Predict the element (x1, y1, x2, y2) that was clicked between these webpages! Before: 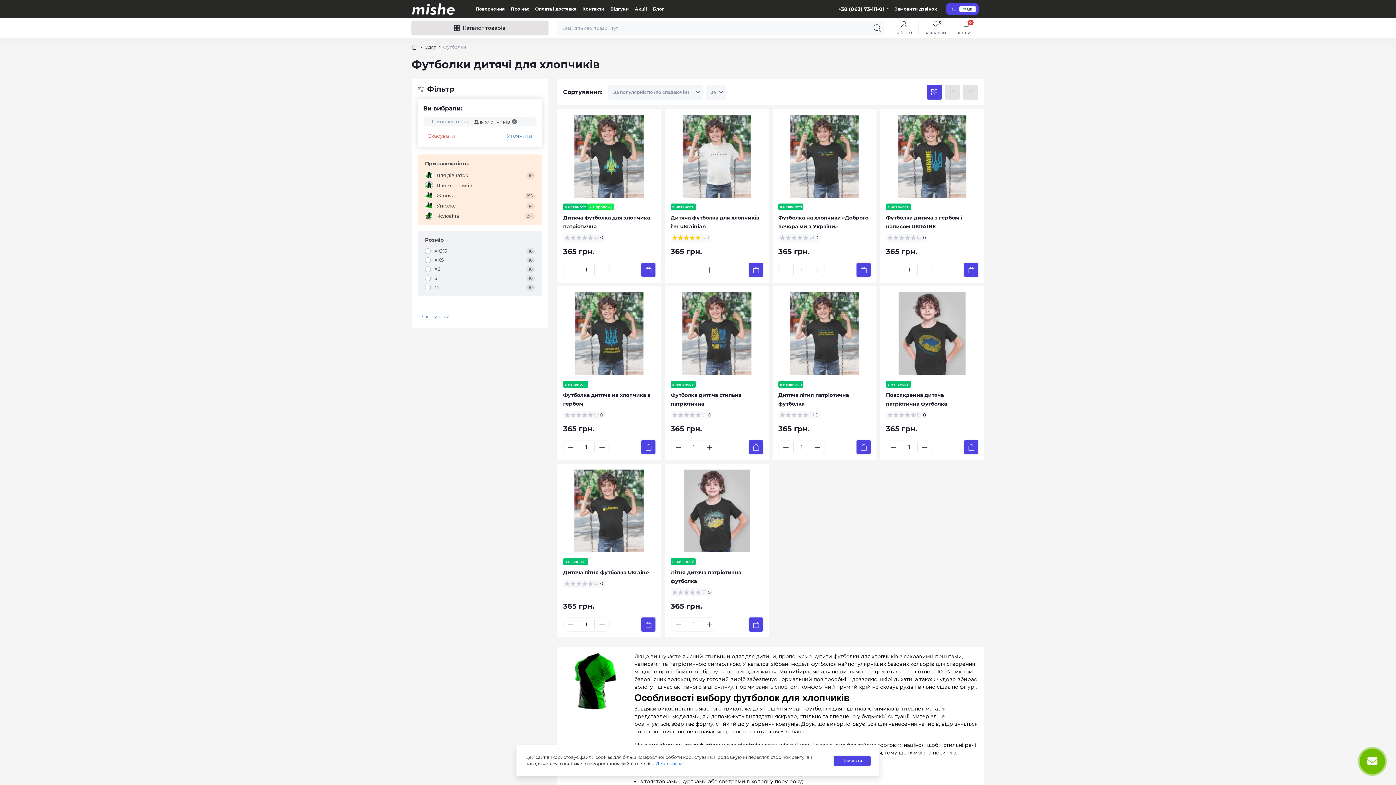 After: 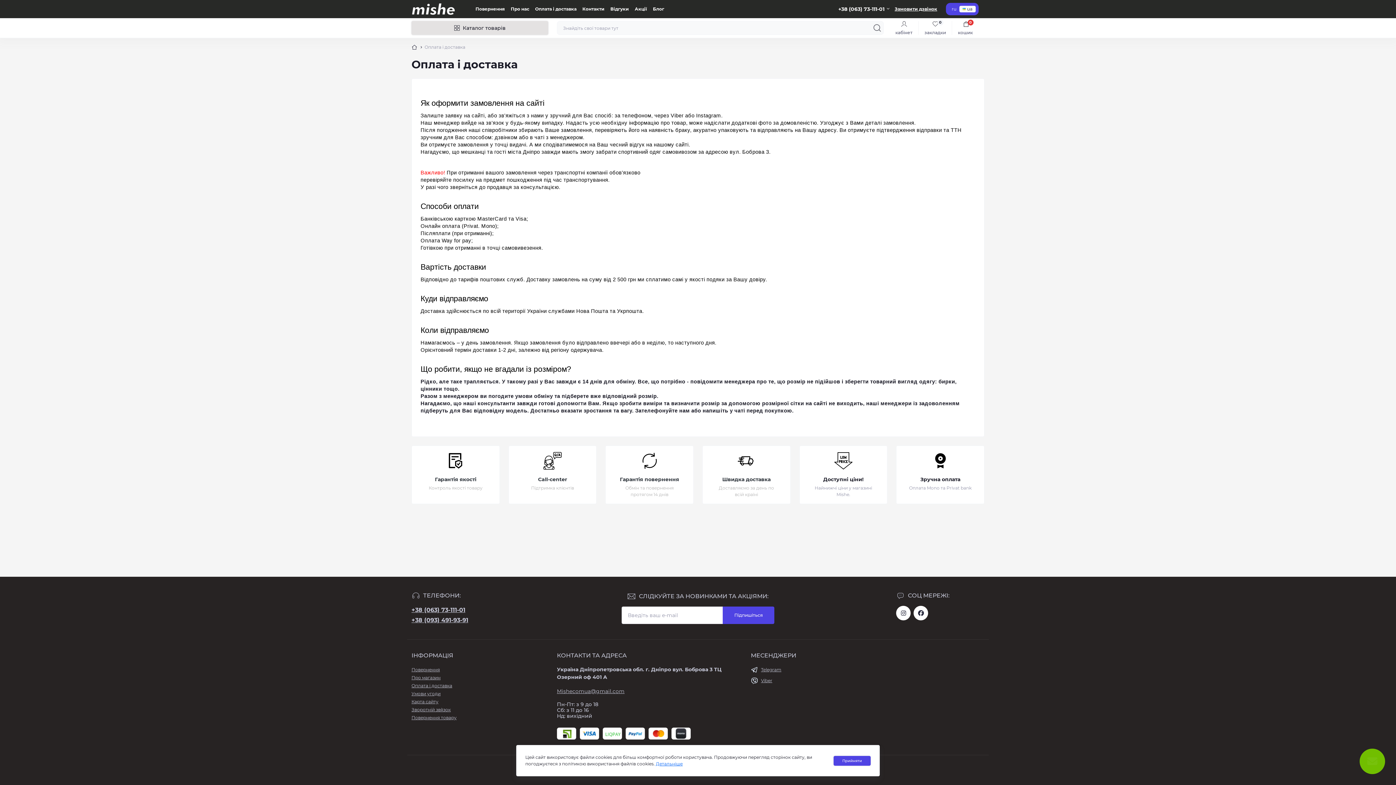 Action: label: Оплата і доставка bbox: (535, 6, 576, 11)